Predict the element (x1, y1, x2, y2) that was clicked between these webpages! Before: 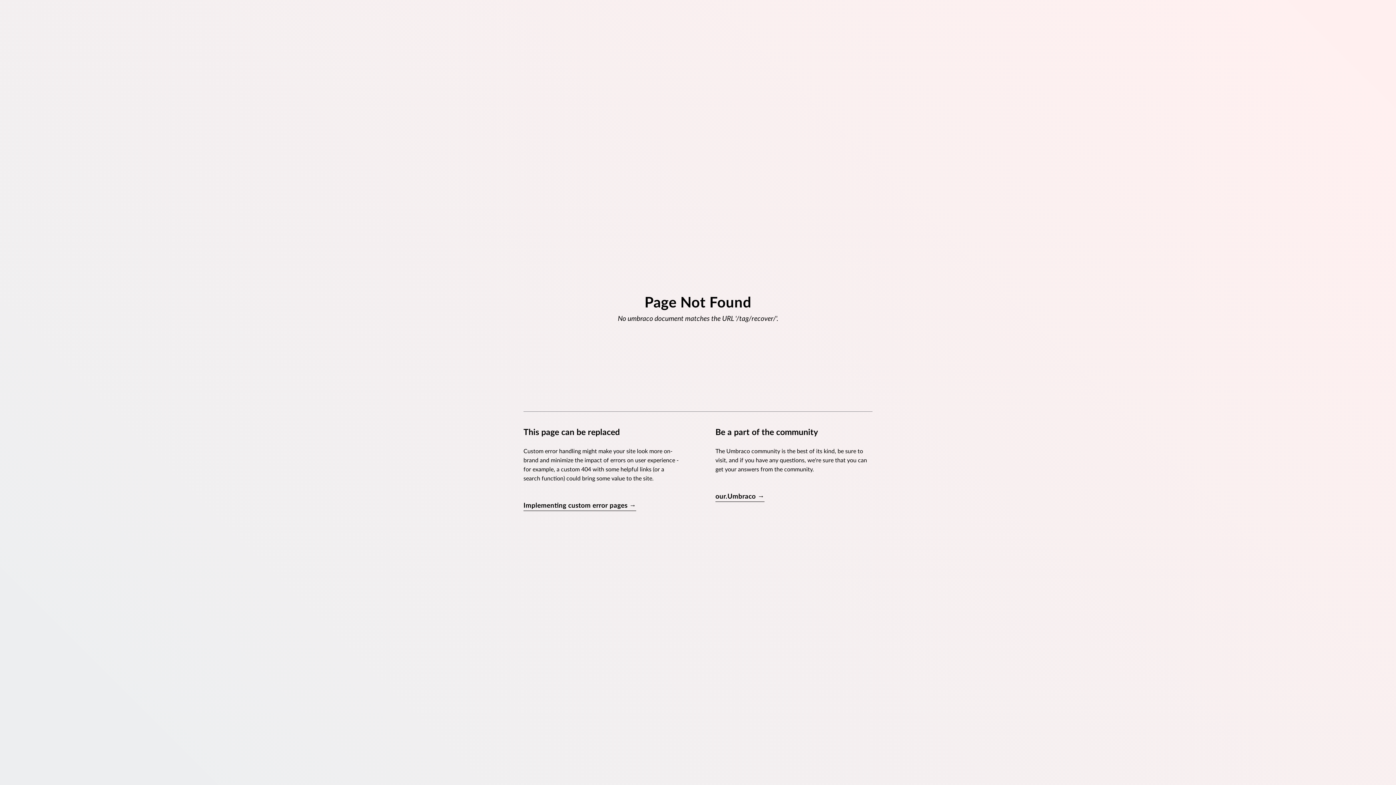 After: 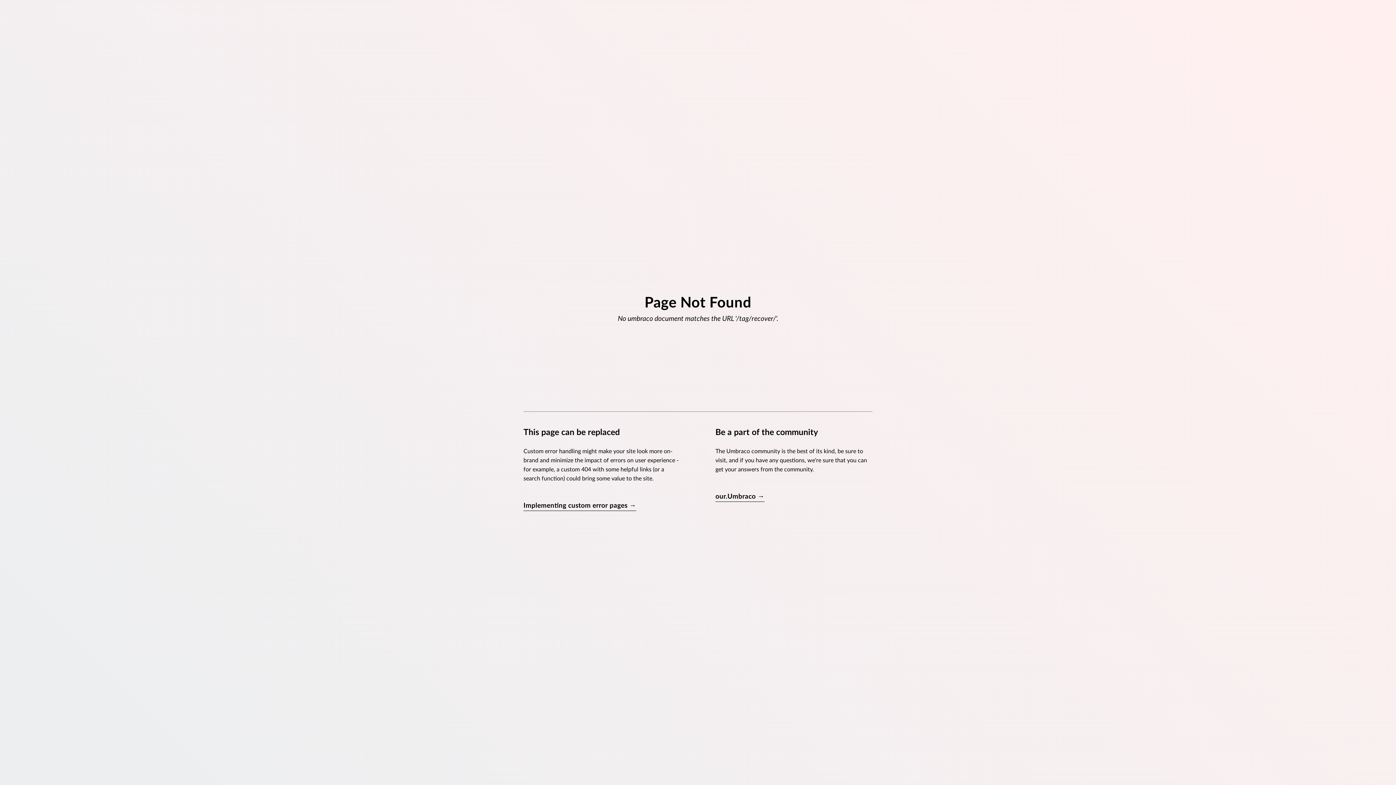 Action: label: Implementing custom error pages → bbox: (523, 501, 636, 511)